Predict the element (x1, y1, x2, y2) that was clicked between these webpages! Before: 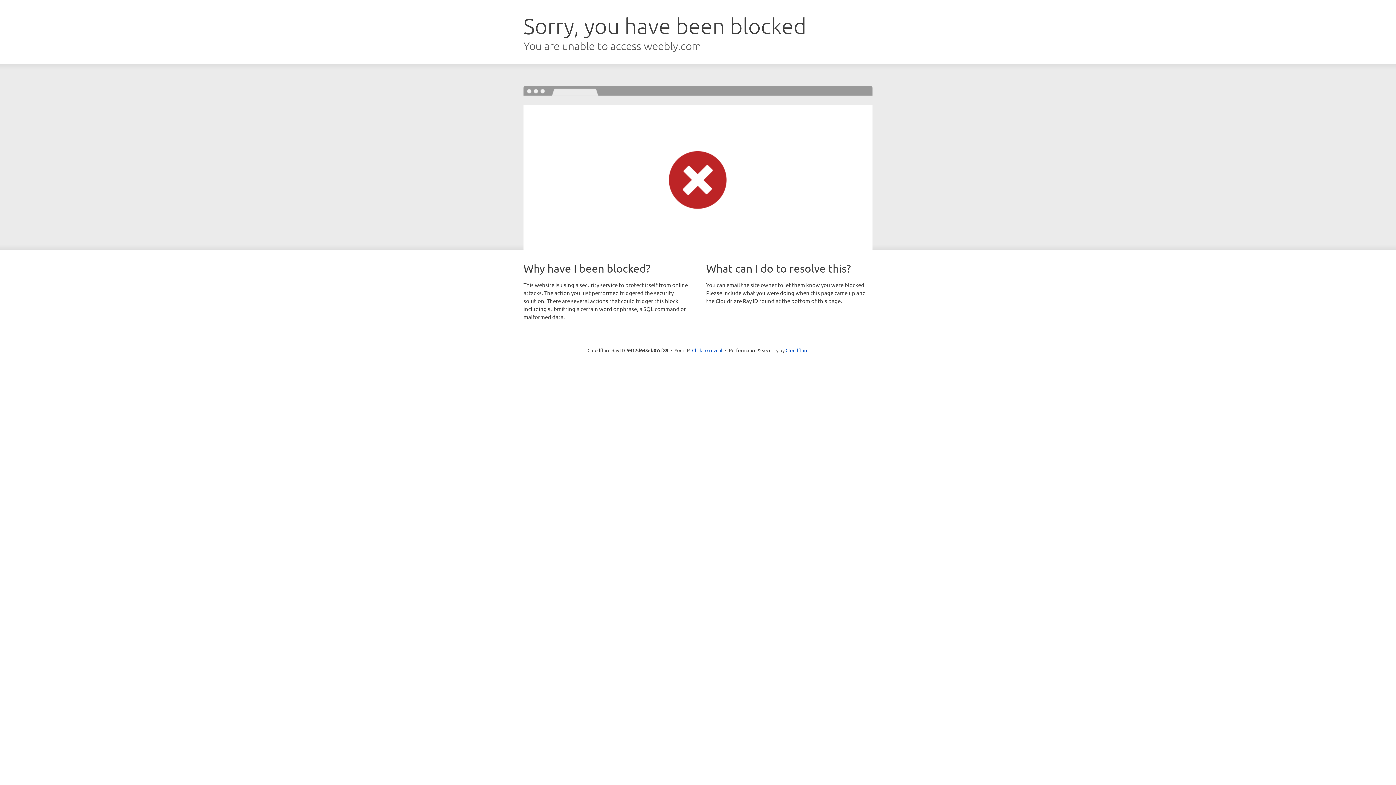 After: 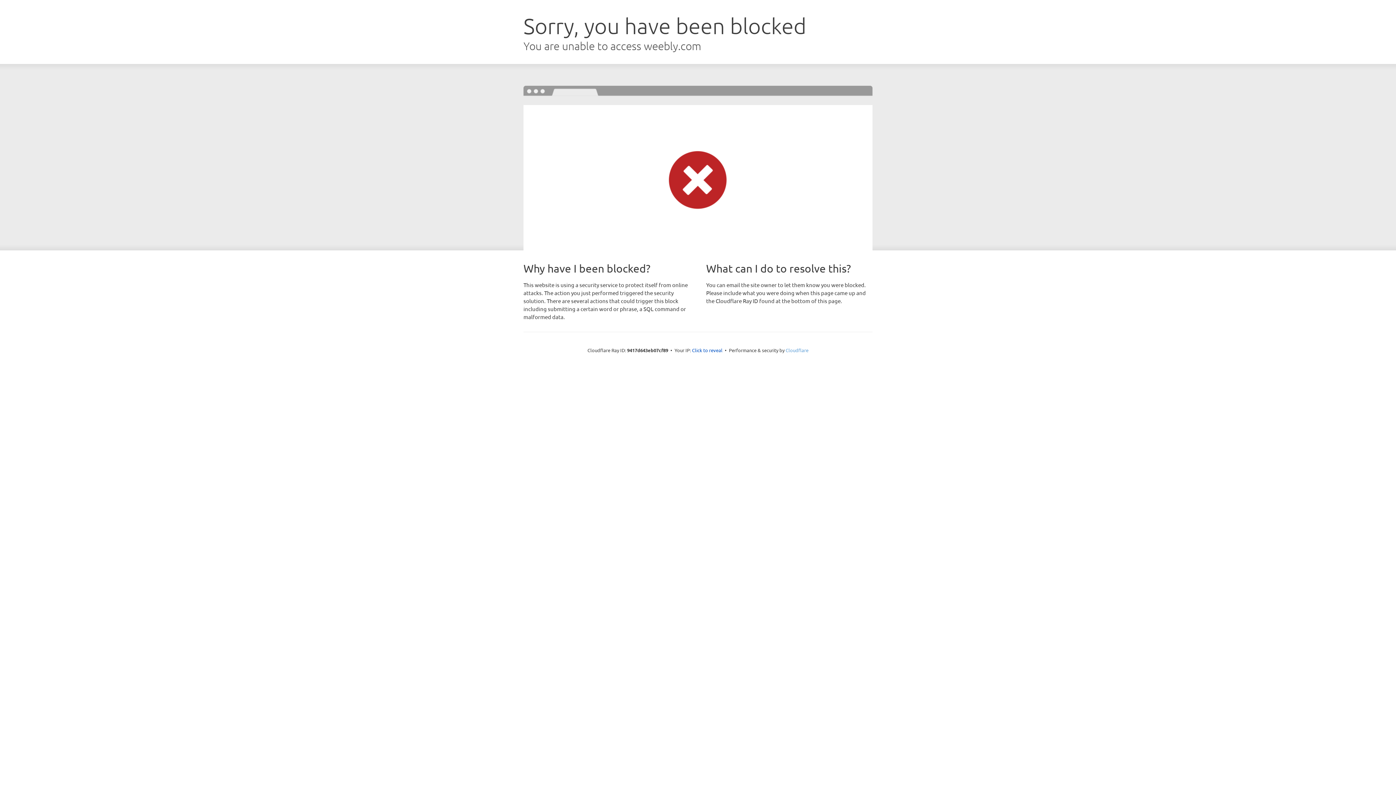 Action: label: Cloudflare bbox: (785, 347, 808, 353)